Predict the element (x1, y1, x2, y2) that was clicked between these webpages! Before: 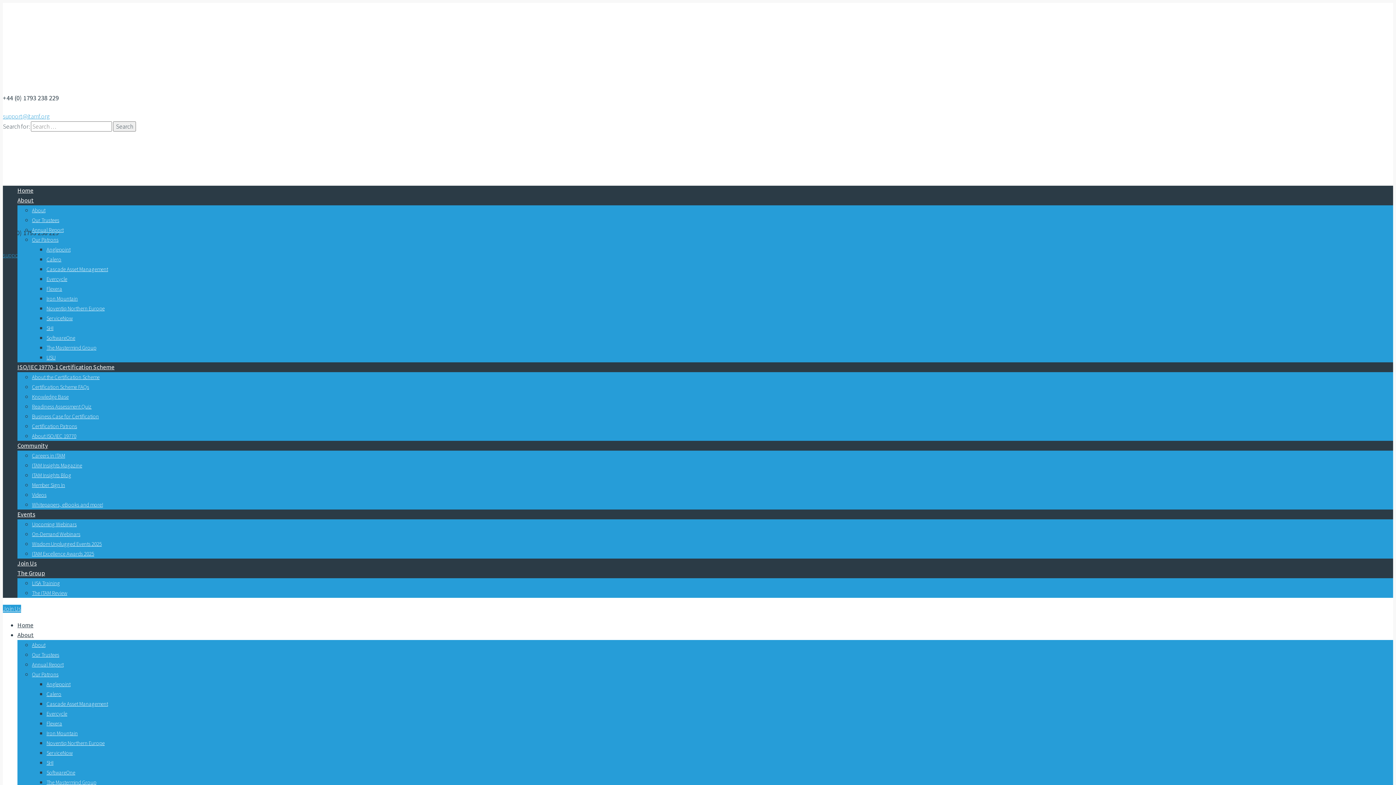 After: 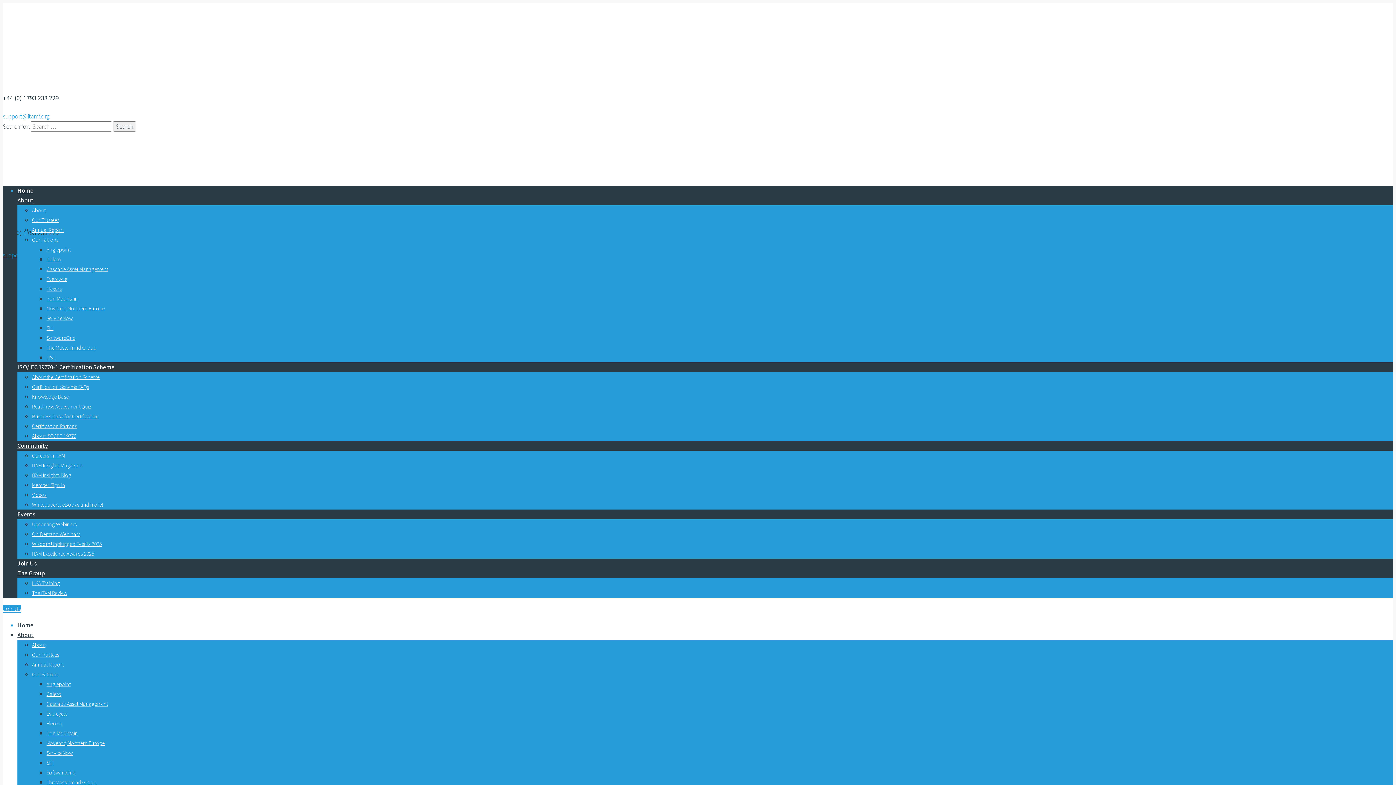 Action: bbox: (2, 608, 3, 616)